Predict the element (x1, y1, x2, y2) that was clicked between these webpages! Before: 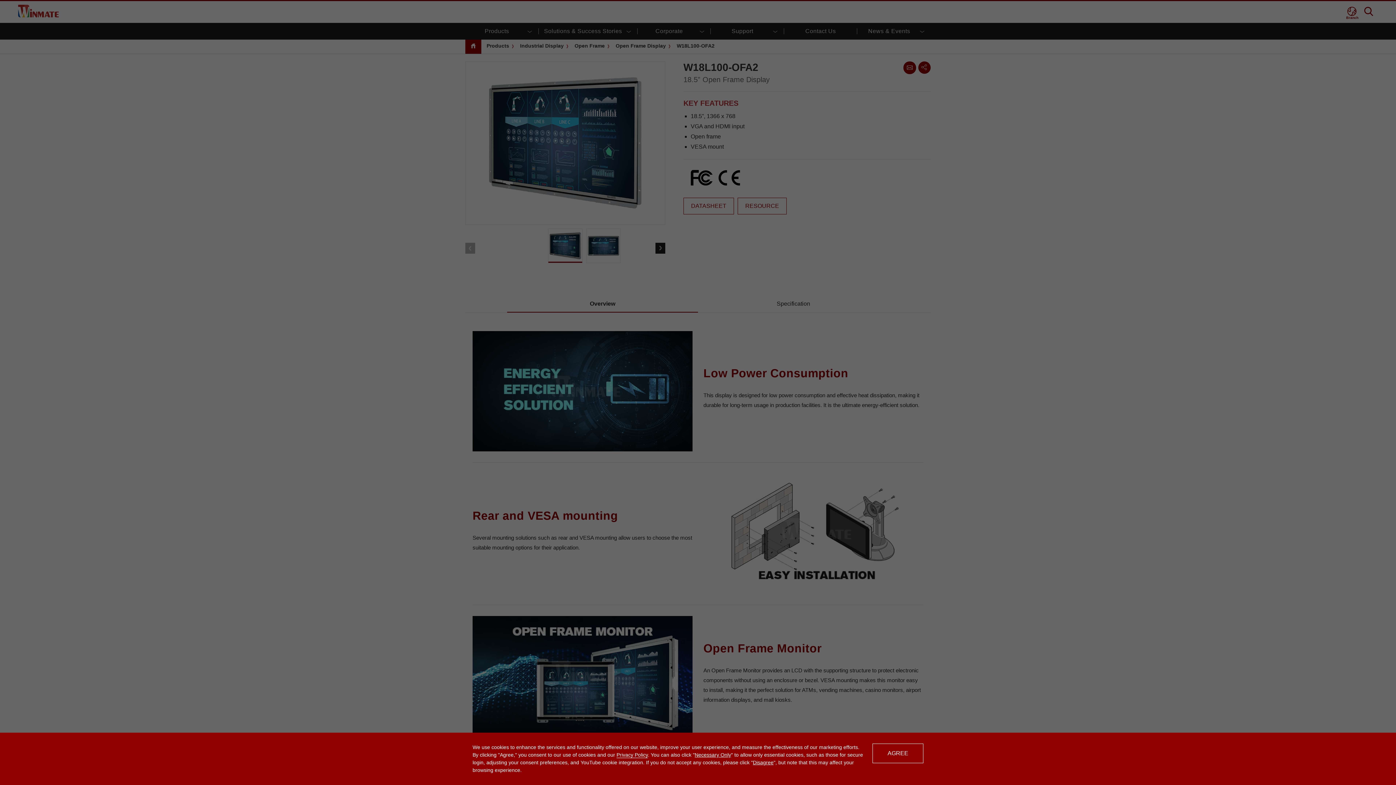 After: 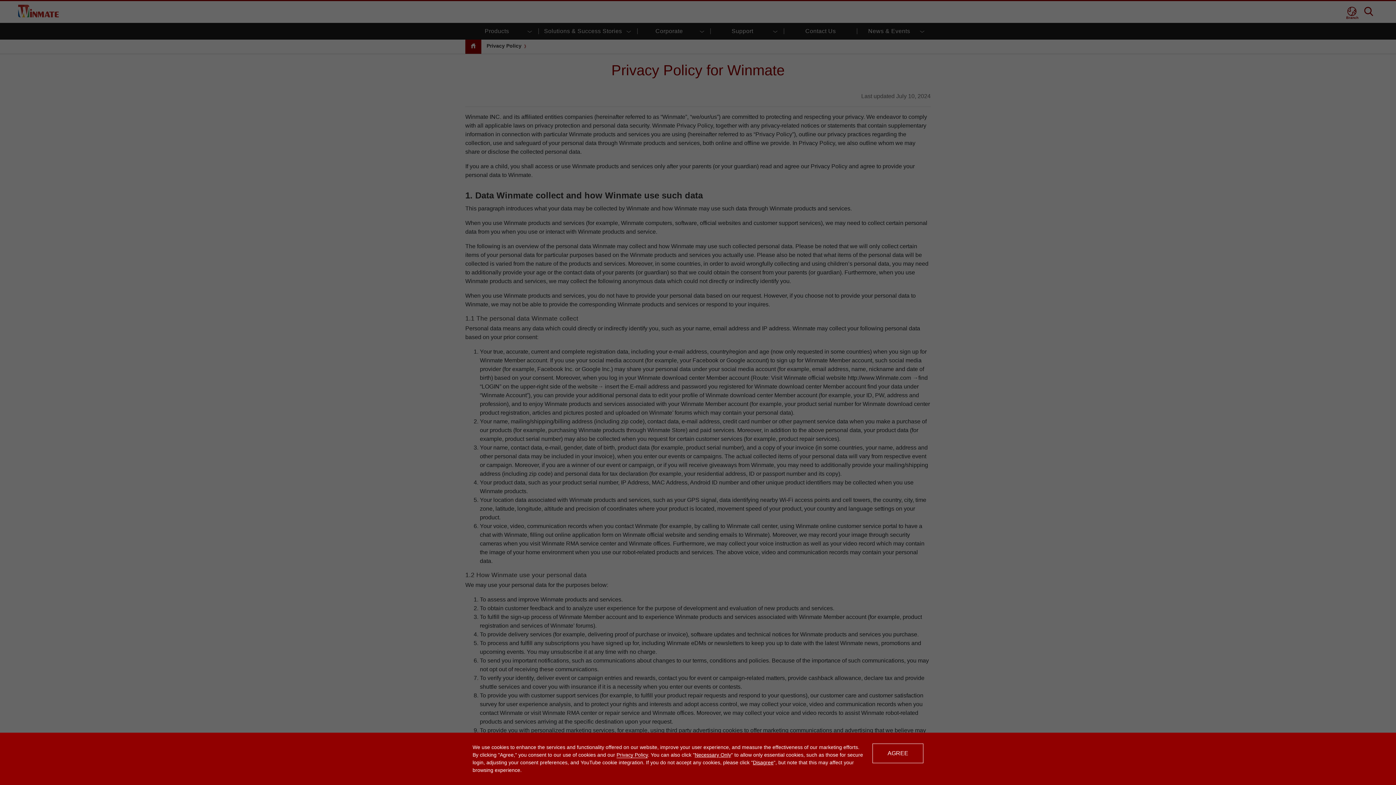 Action: bbox: (616, 752, 648, 758) label: Privacy Policy